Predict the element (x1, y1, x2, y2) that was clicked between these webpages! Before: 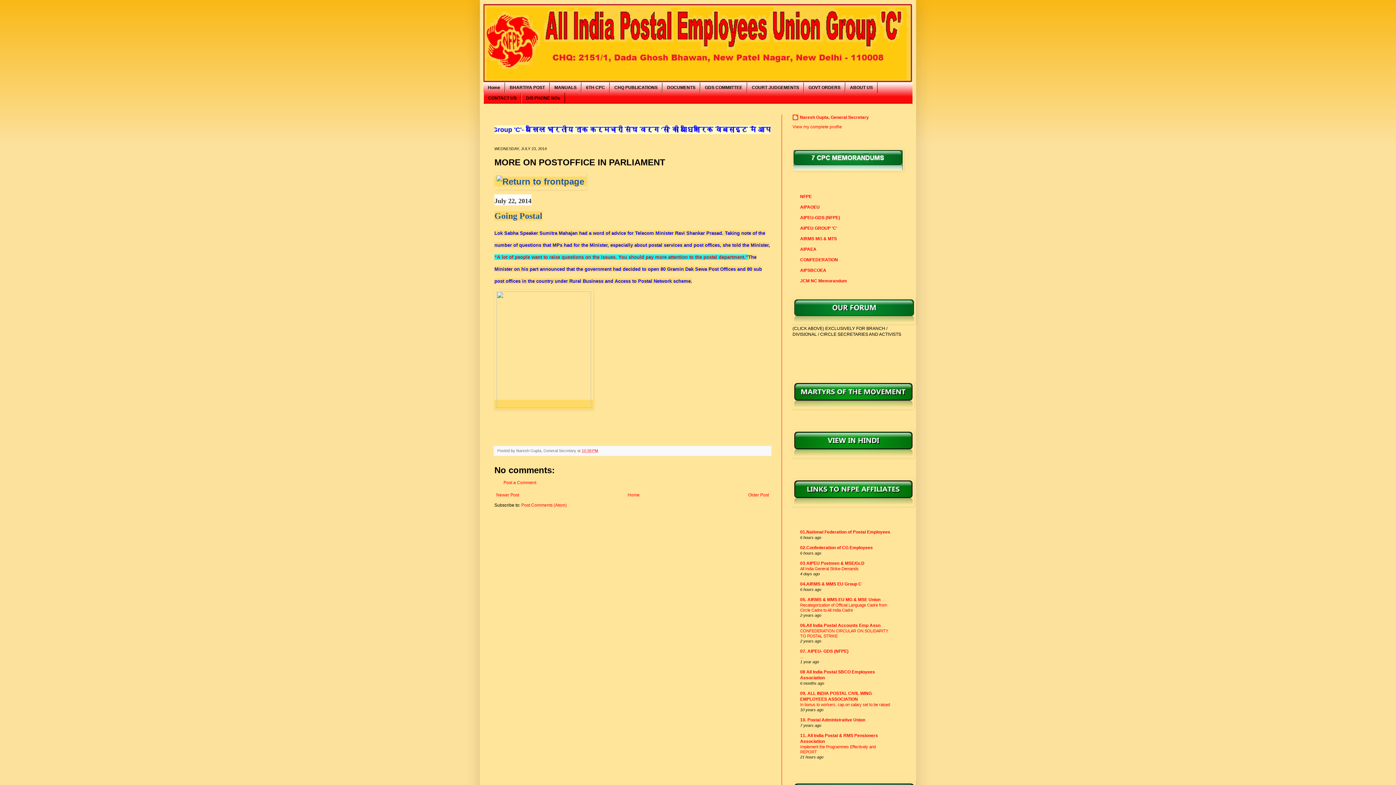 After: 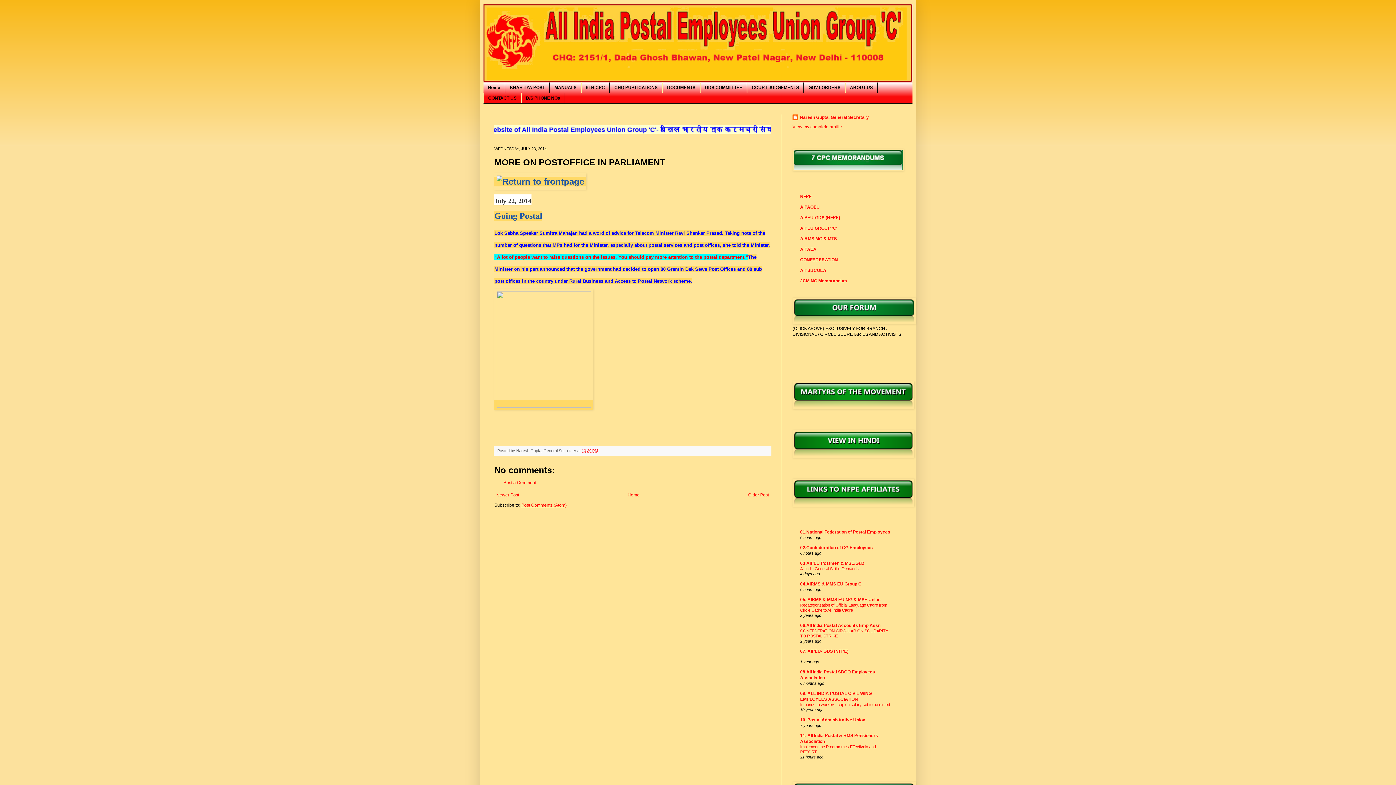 Action: label: Post Comments (Atom) bbox: (521, 502, 566, 507)